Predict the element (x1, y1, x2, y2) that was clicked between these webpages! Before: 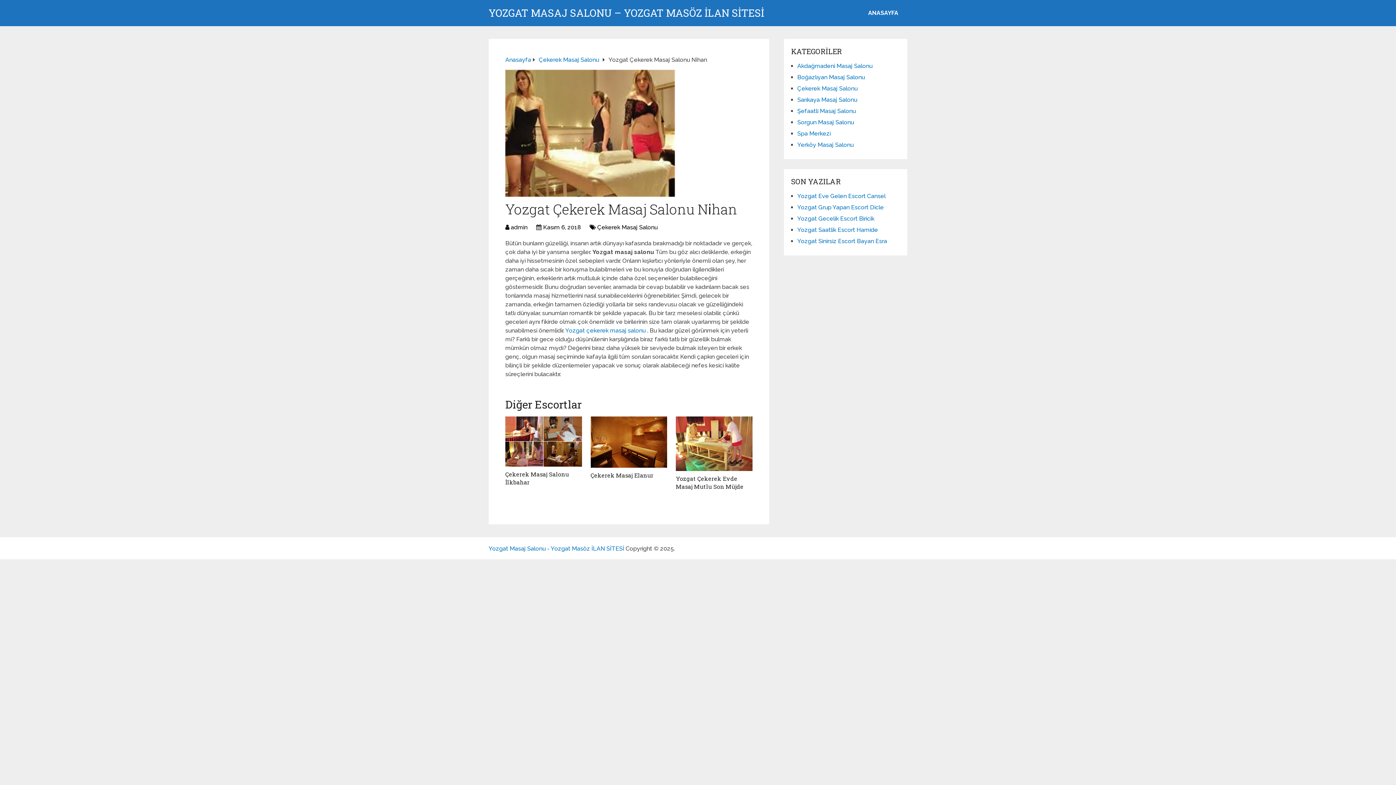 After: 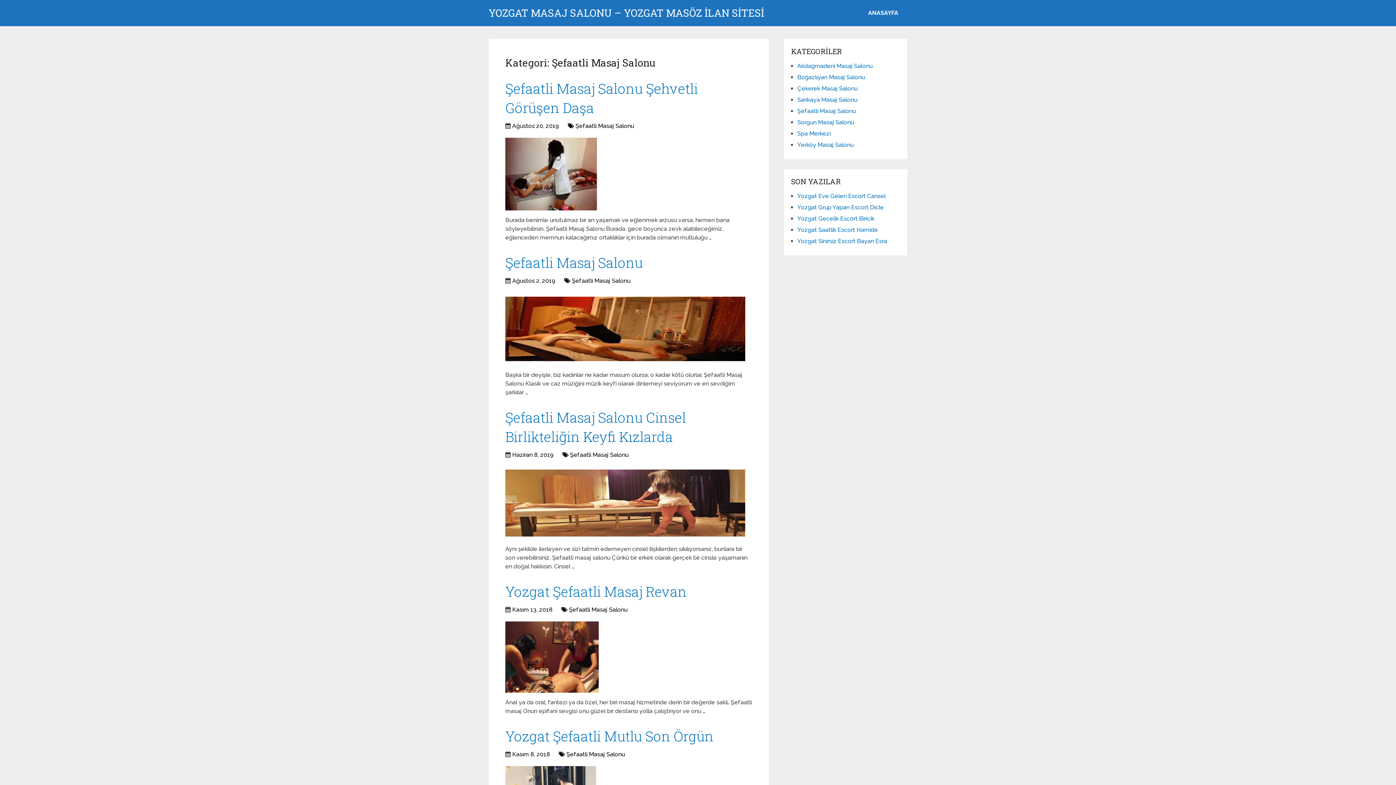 Action: bbox: (797, 107, 856, 114) label: Şefaatli Masaj Salonu